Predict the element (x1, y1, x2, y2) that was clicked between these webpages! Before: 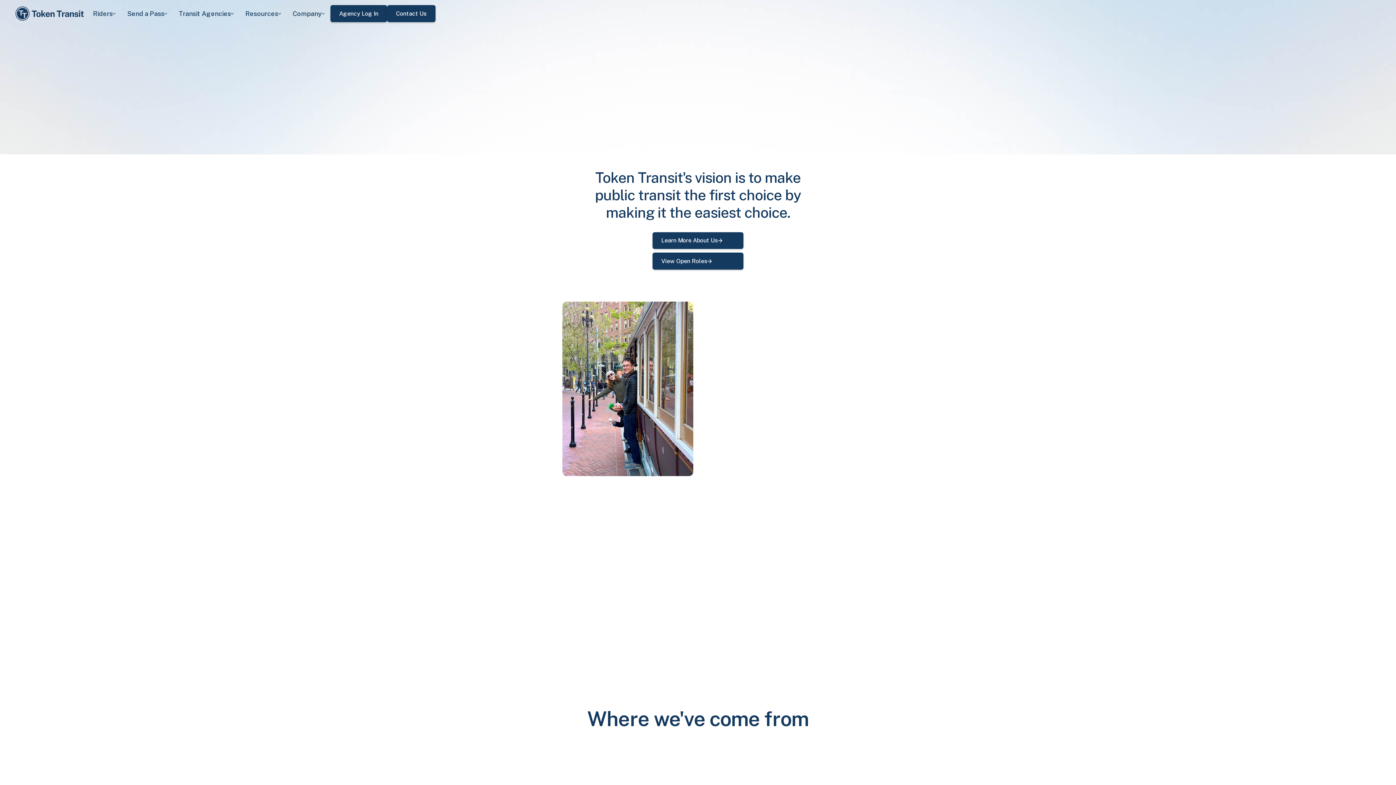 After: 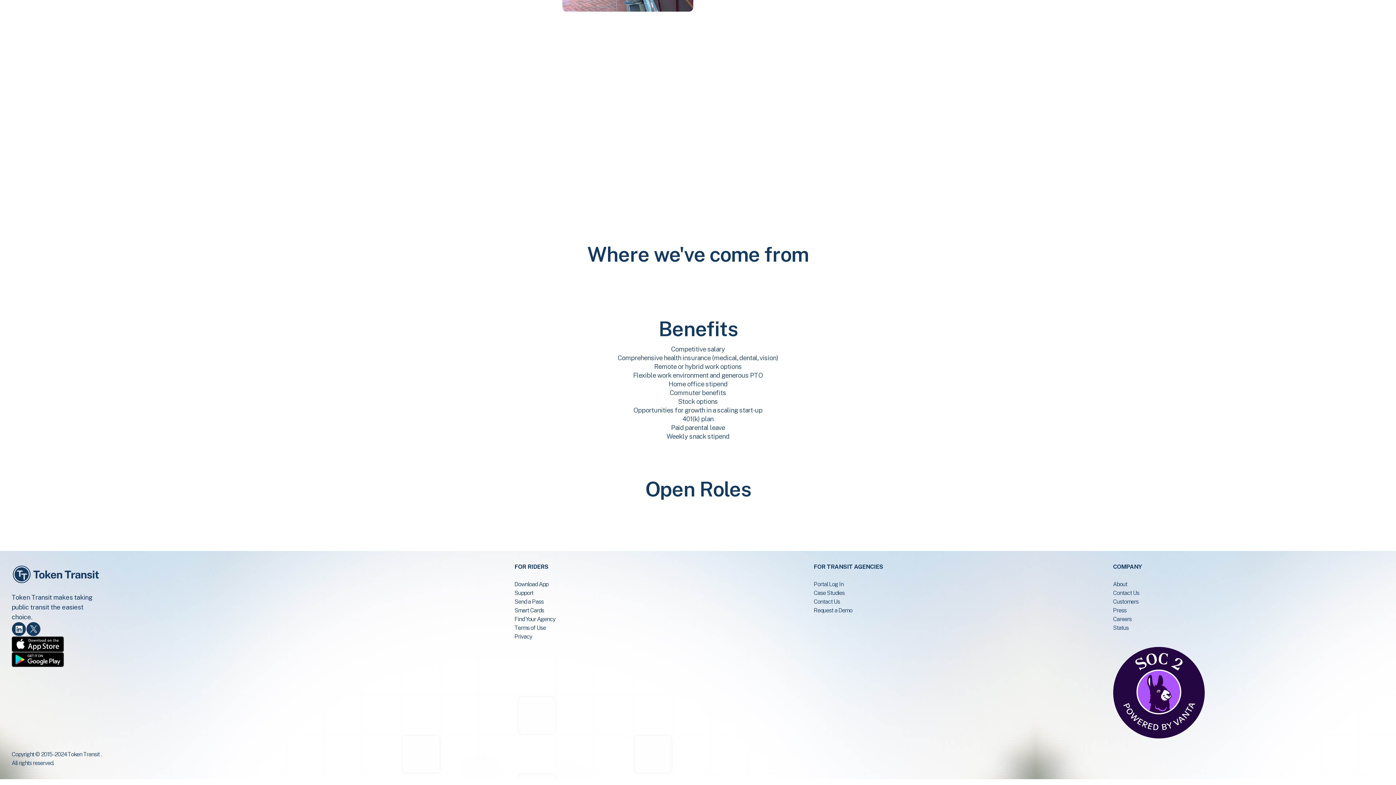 Action: bbox: (652, 252, 743, 269) label: View Open Roles